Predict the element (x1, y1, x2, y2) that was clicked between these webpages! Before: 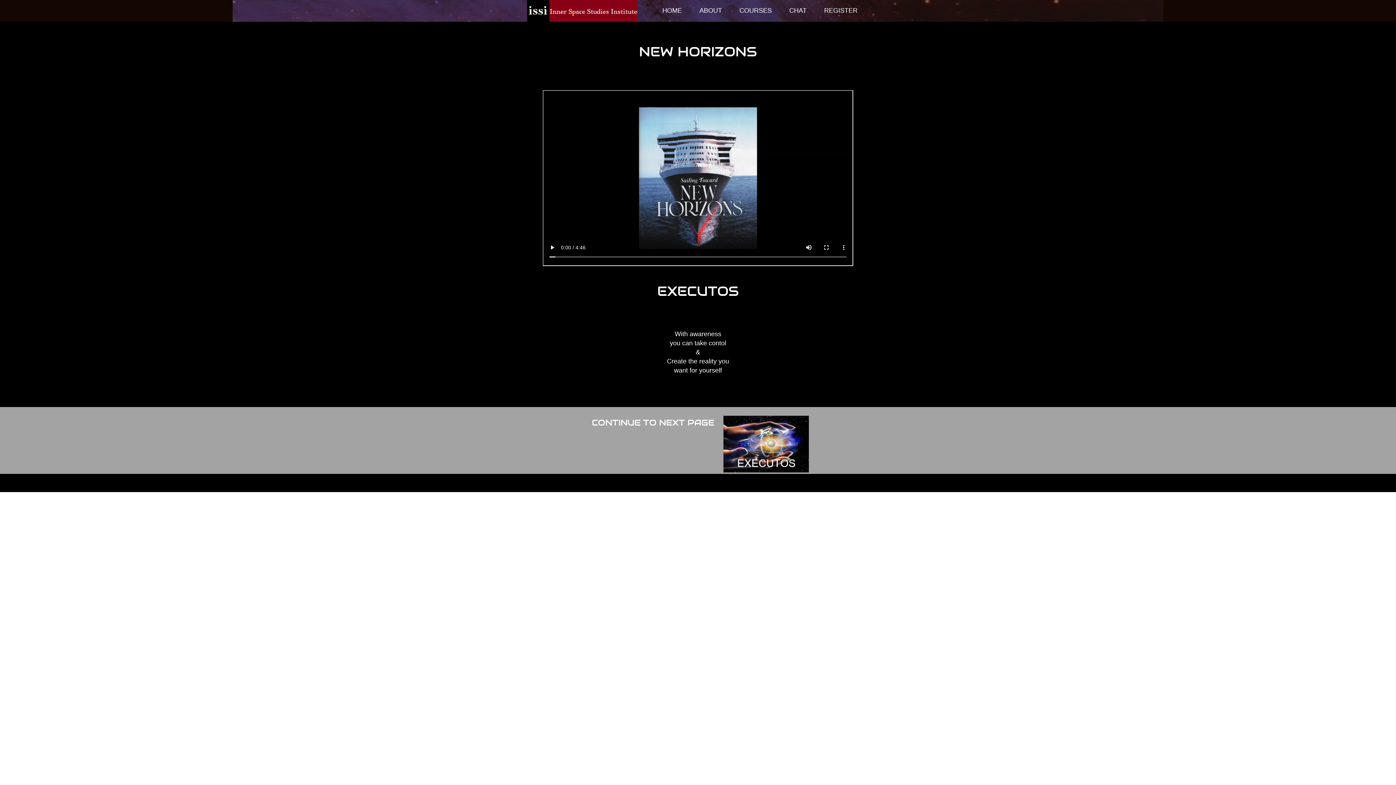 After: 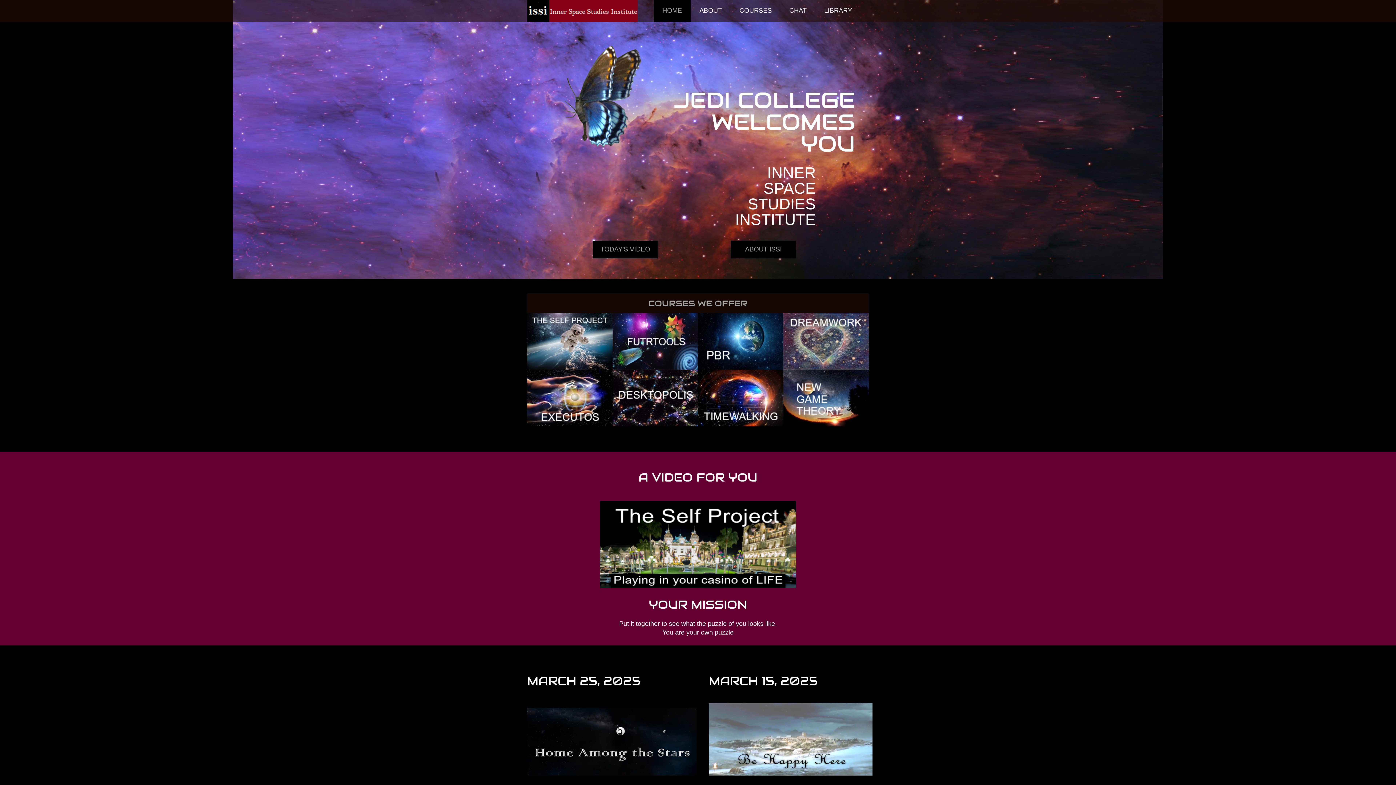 Action: bbox: (527, 0, 637, 21)